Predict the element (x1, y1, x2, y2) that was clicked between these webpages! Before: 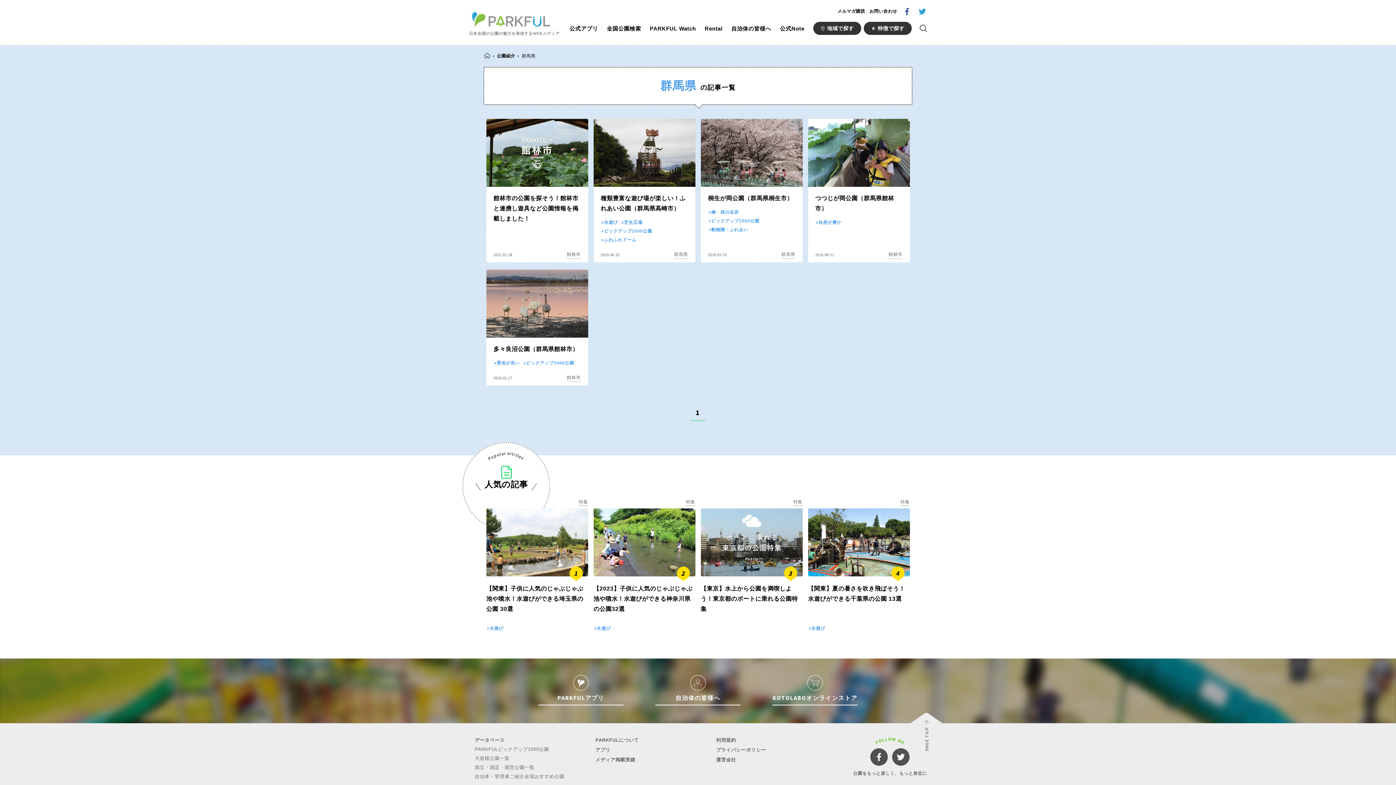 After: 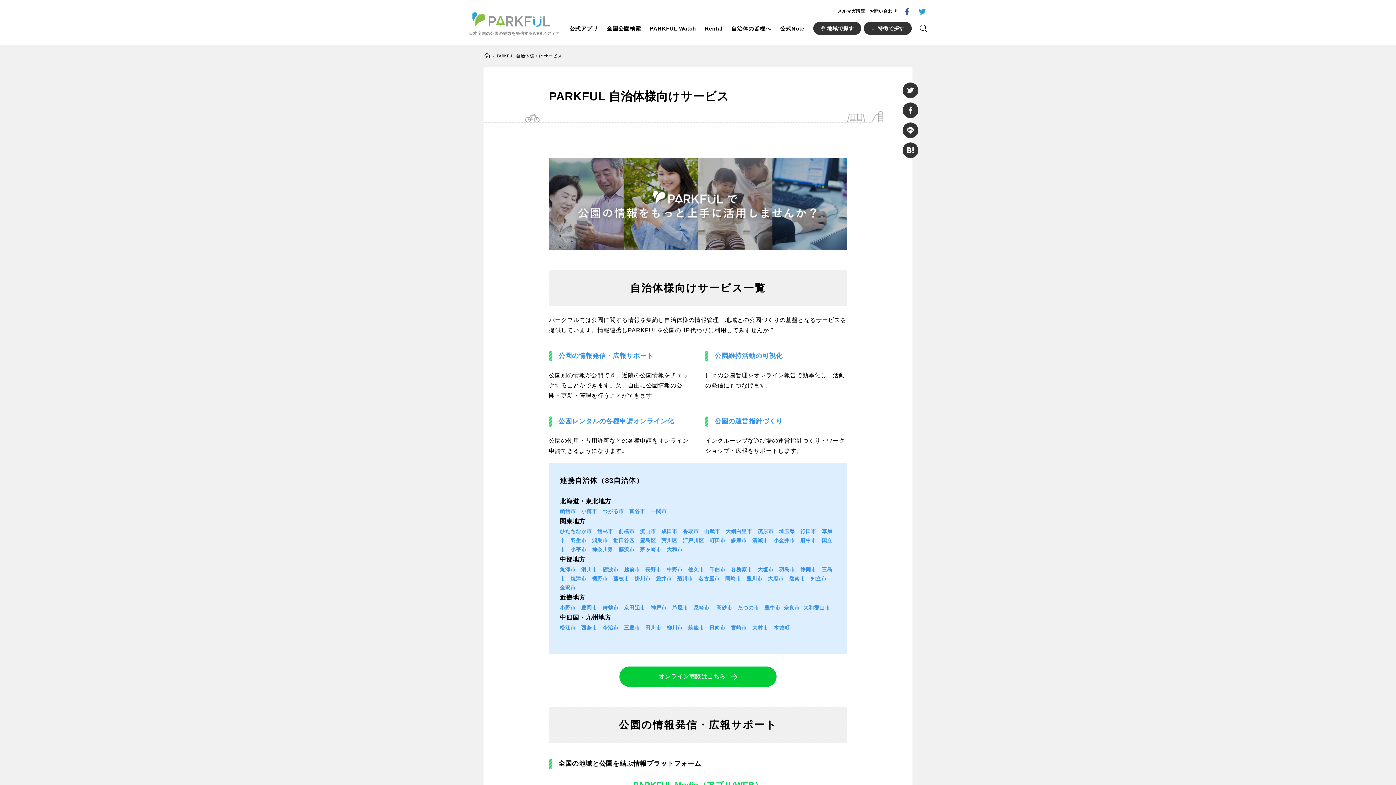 Action: label: 自治体の皆様へ bbox: (731, 23, 771, 33)